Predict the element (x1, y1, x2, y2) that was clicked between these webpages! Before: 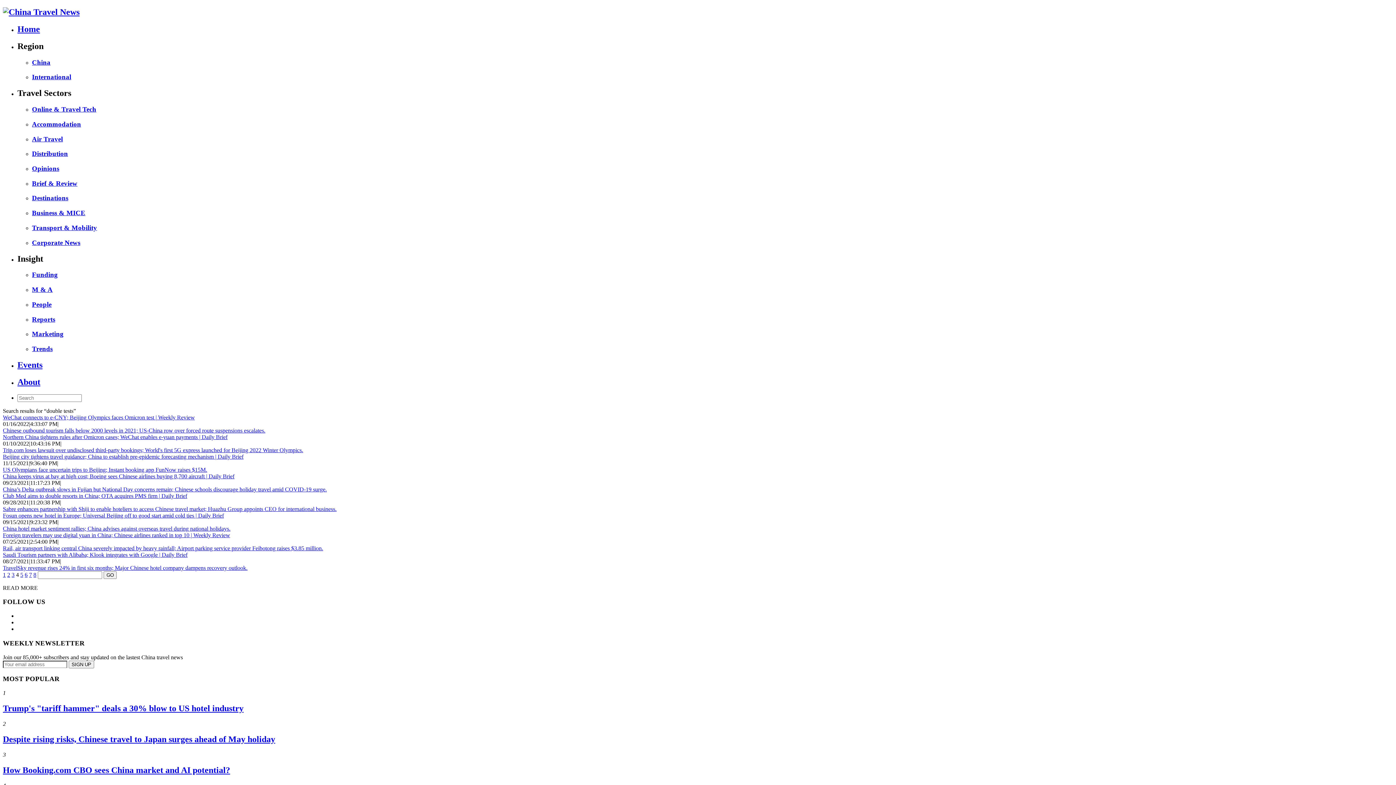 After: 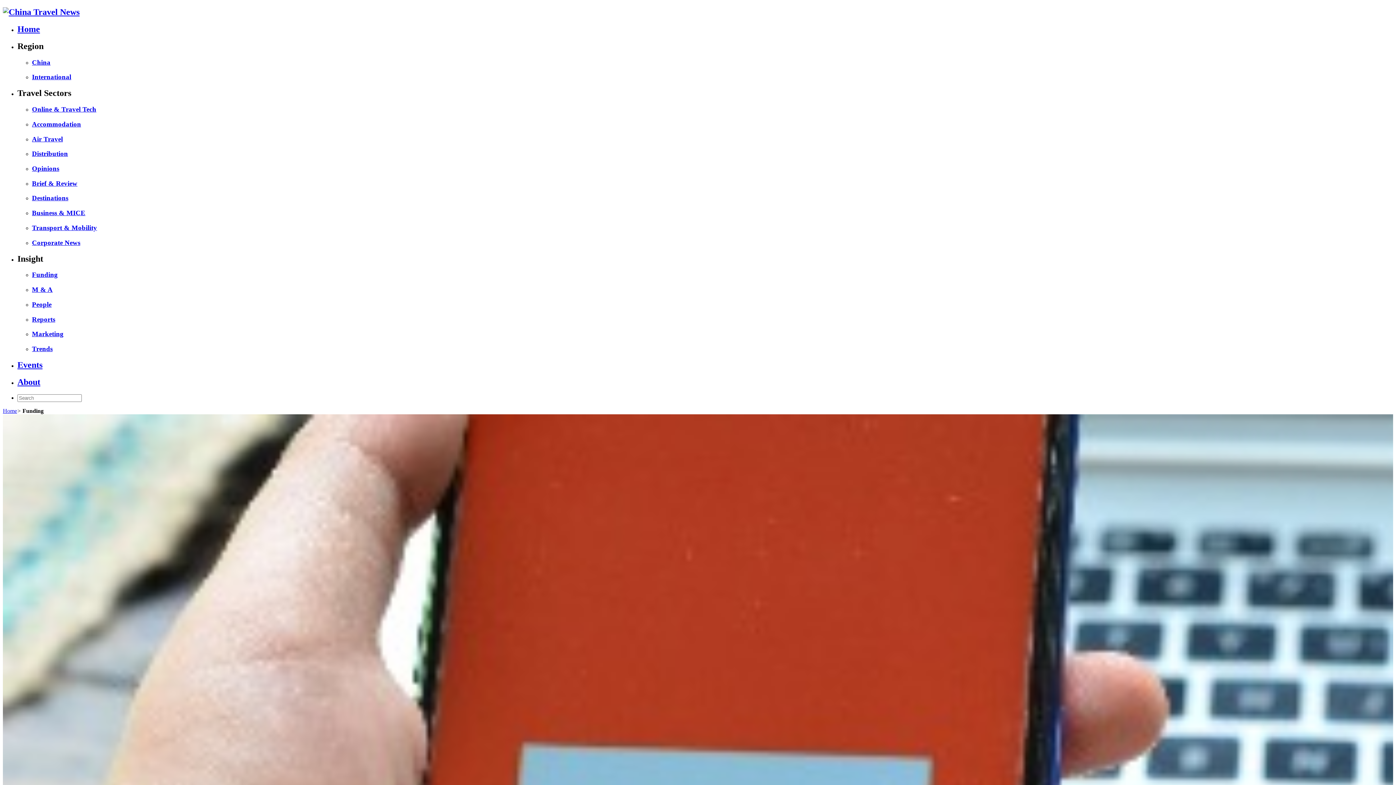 Action: label: Funding bbox: (32, 271, 57, 278)